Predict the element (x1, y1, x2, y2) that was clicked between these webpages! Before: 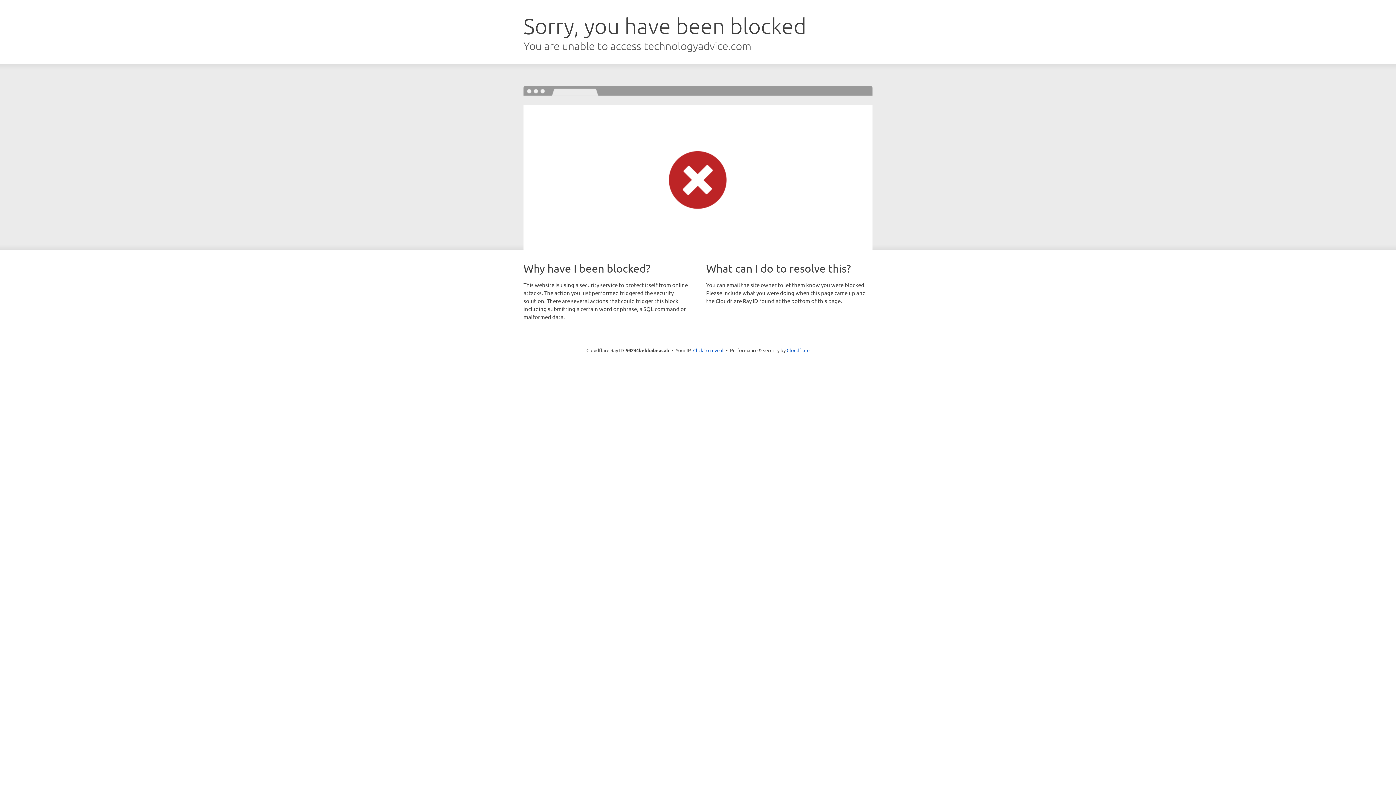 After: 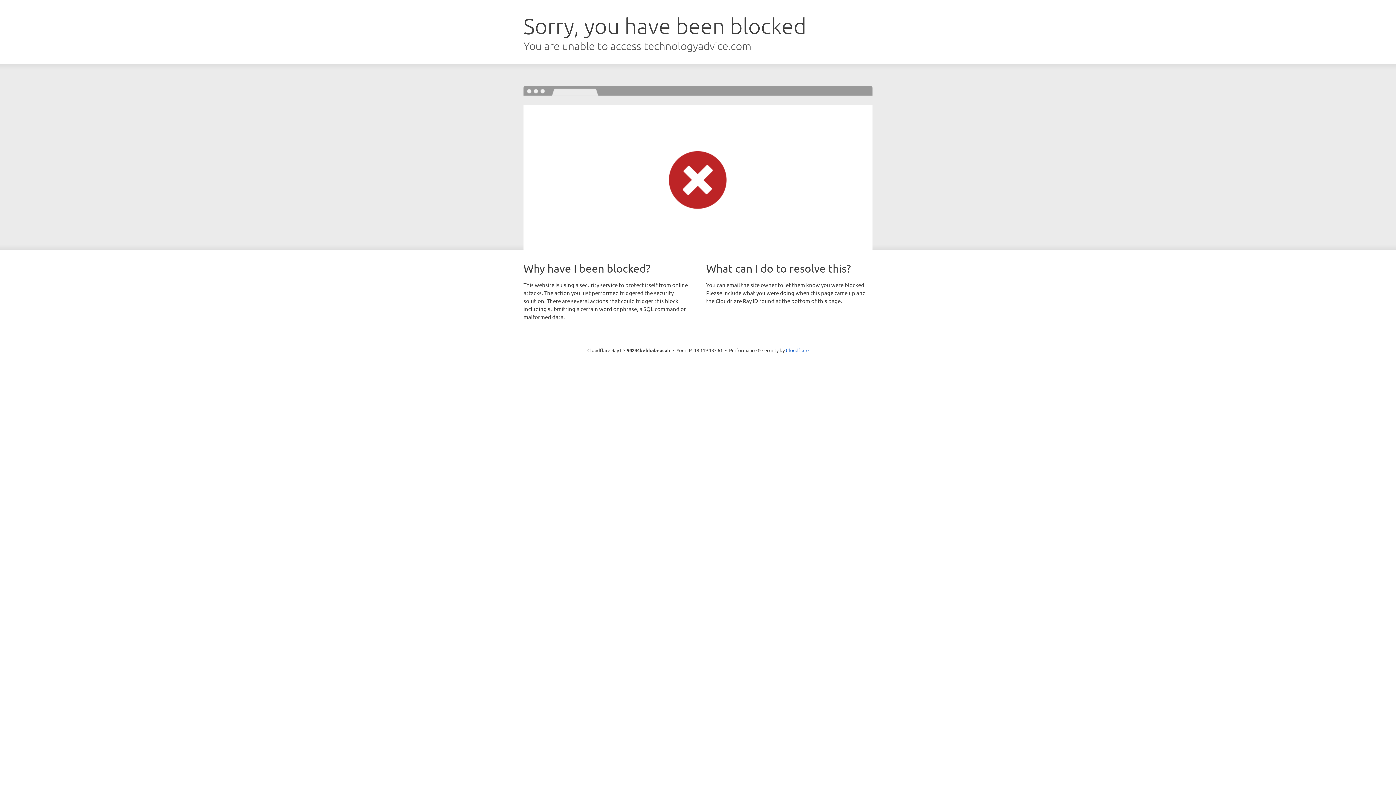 Action: label: Click to reveal bbox: (693, 346, 723, 353)